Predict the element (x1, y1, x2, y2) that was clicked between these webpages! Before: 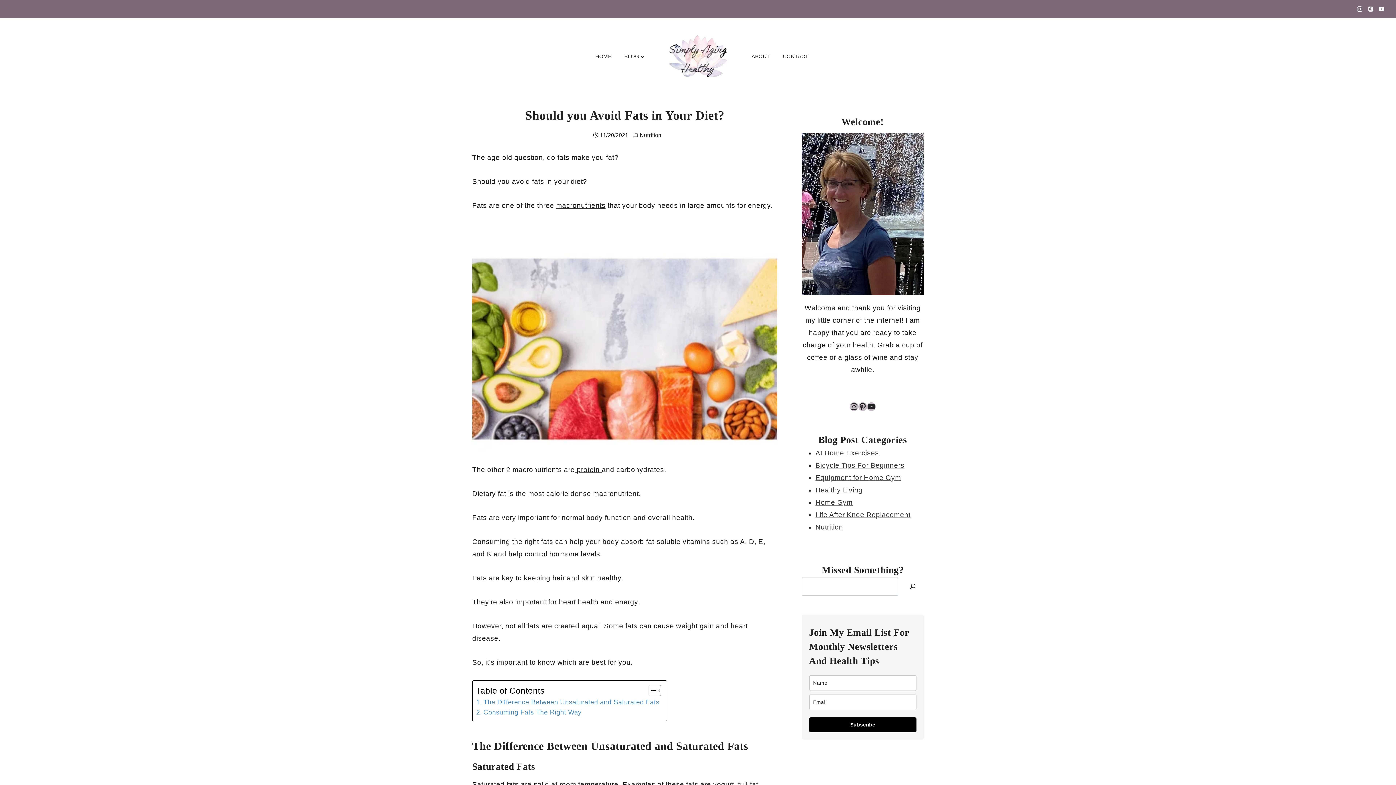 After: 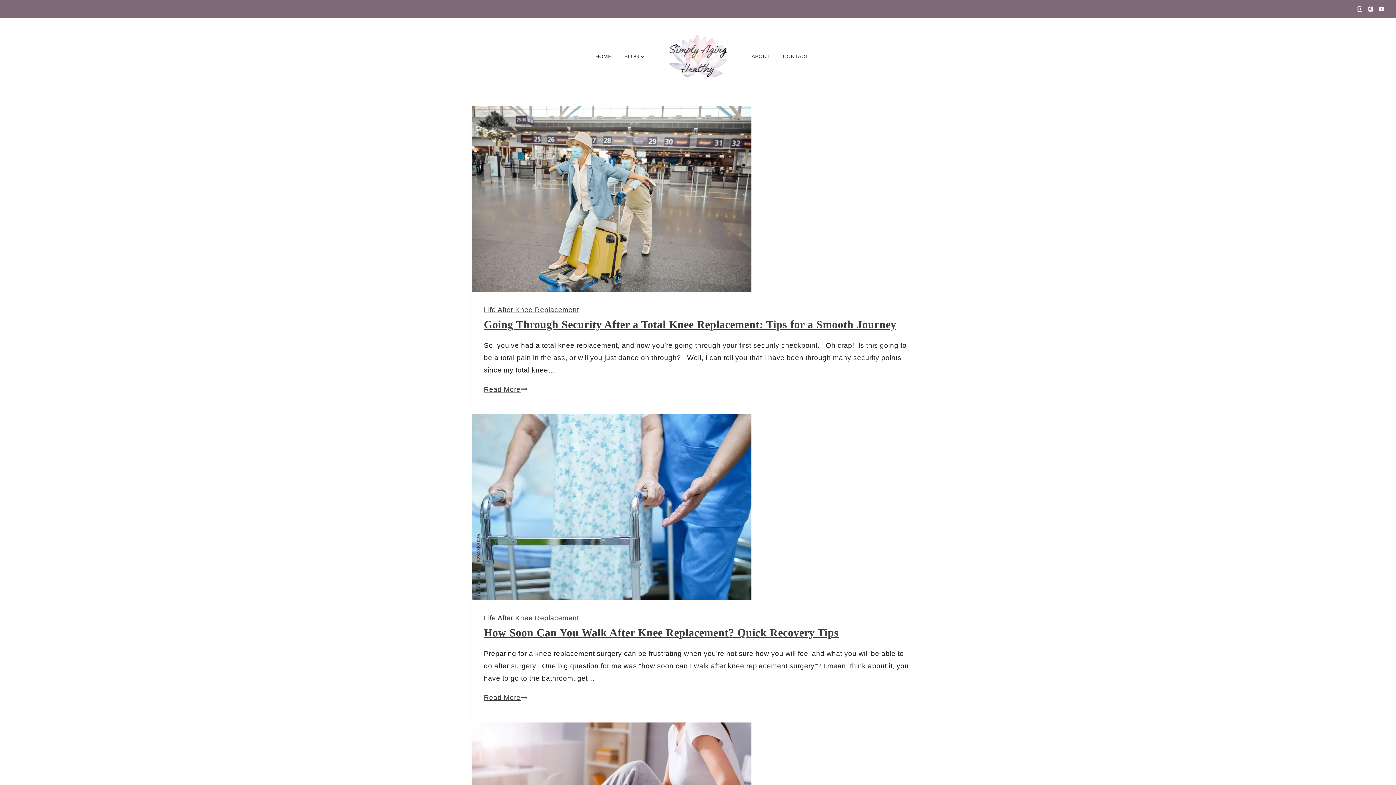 Action: bbox: (815, 511, 910, 518) label: Life After Knee Replacement